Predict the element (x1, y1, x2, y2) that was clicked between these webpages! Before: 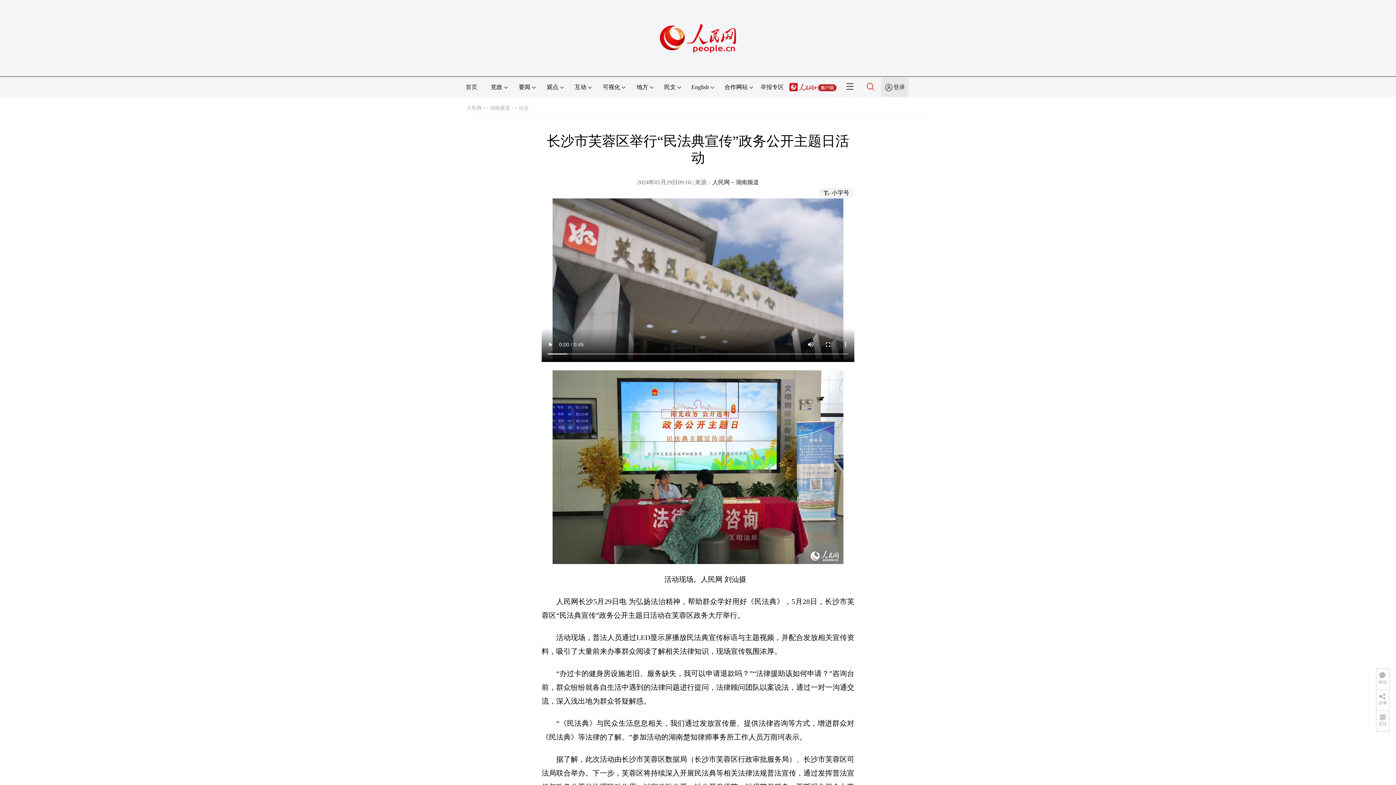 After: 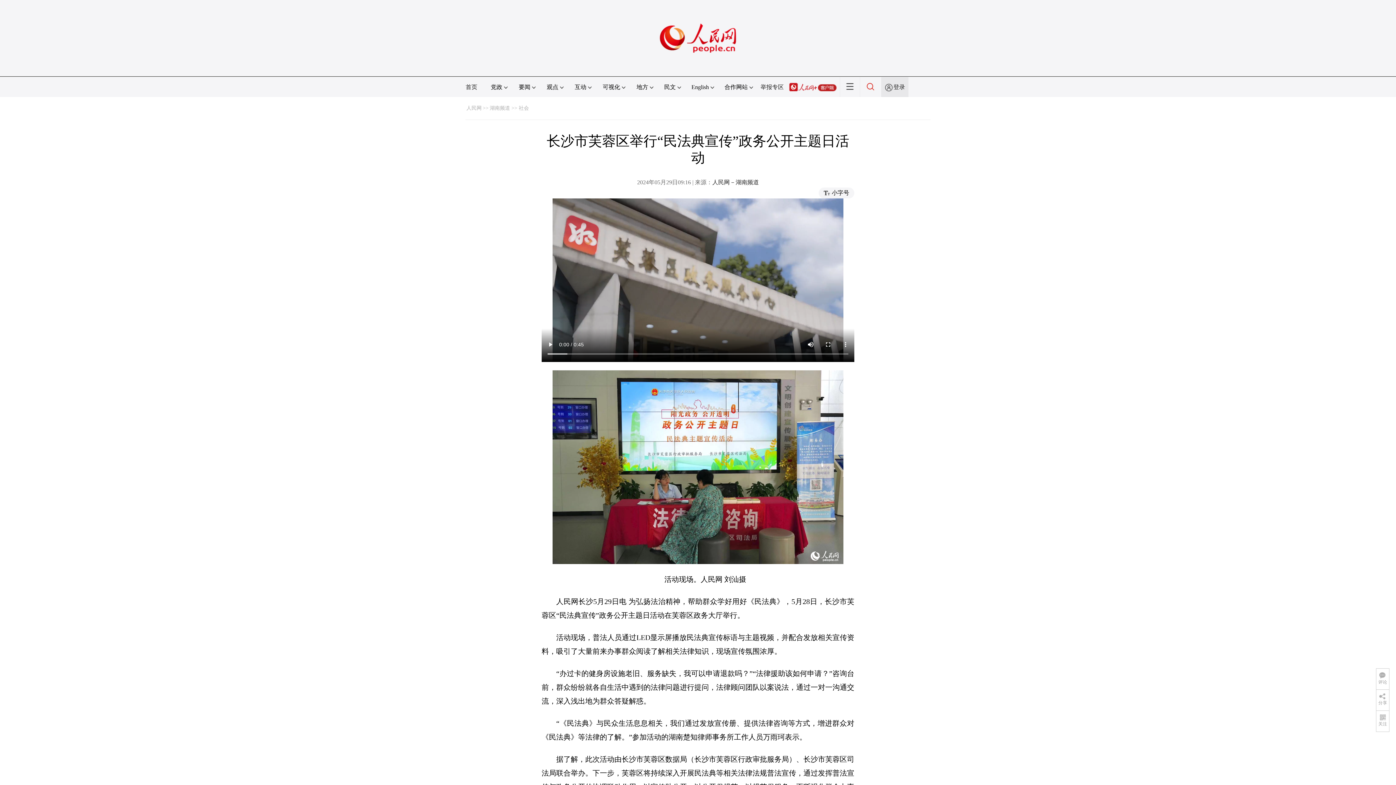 Action: bbox: (789, 84, 836, 90)